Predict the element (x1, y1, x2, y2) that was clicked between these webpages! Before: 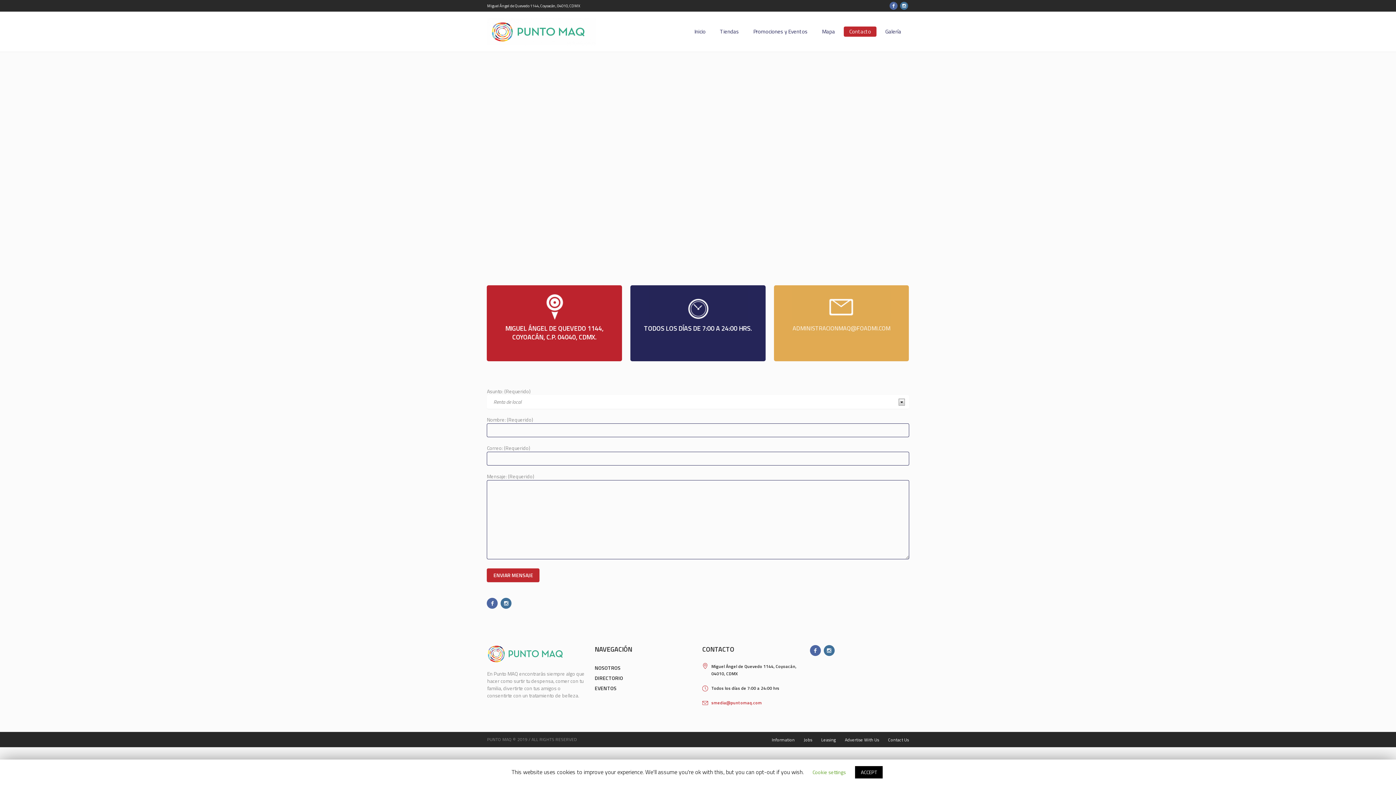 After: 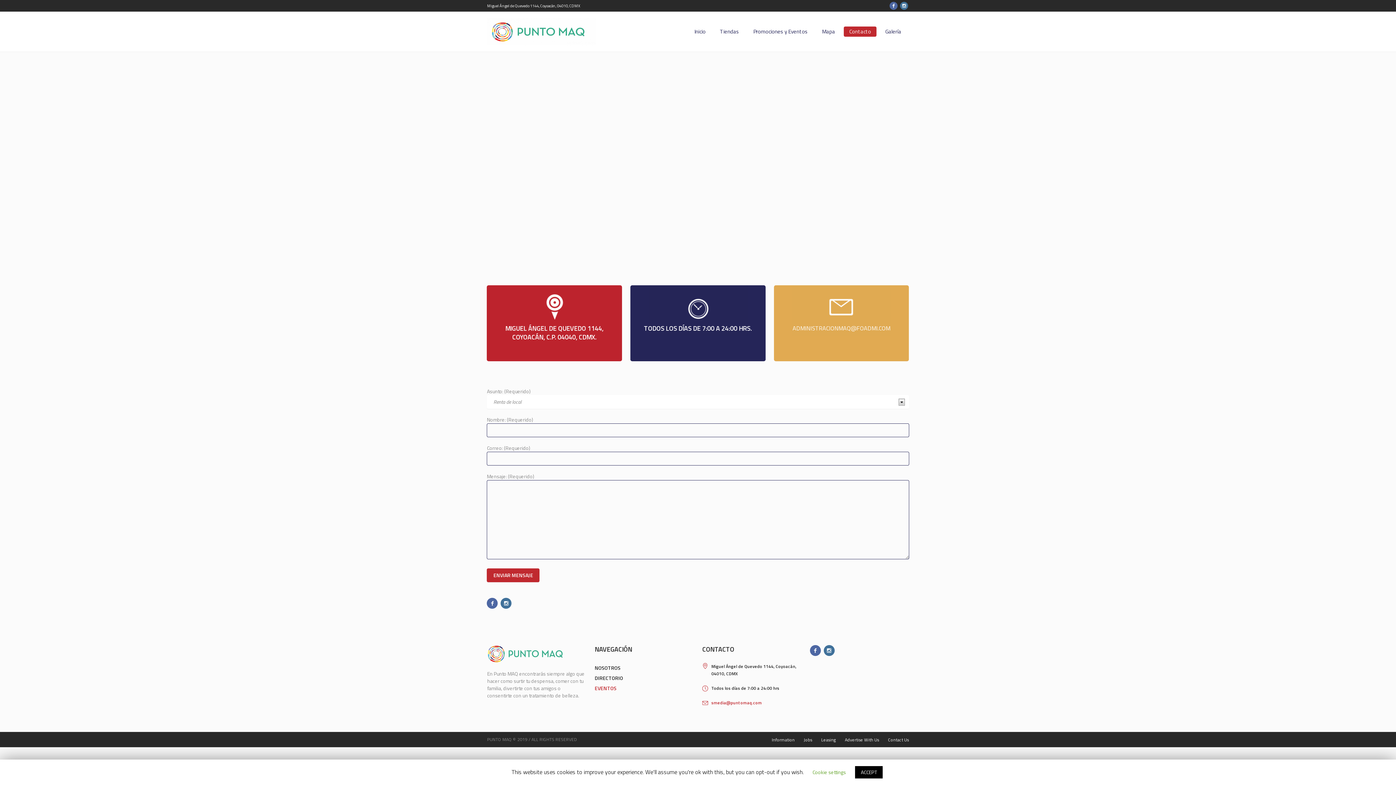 Action: bbox: (594, 684, 616, 692) label: EVENTOS